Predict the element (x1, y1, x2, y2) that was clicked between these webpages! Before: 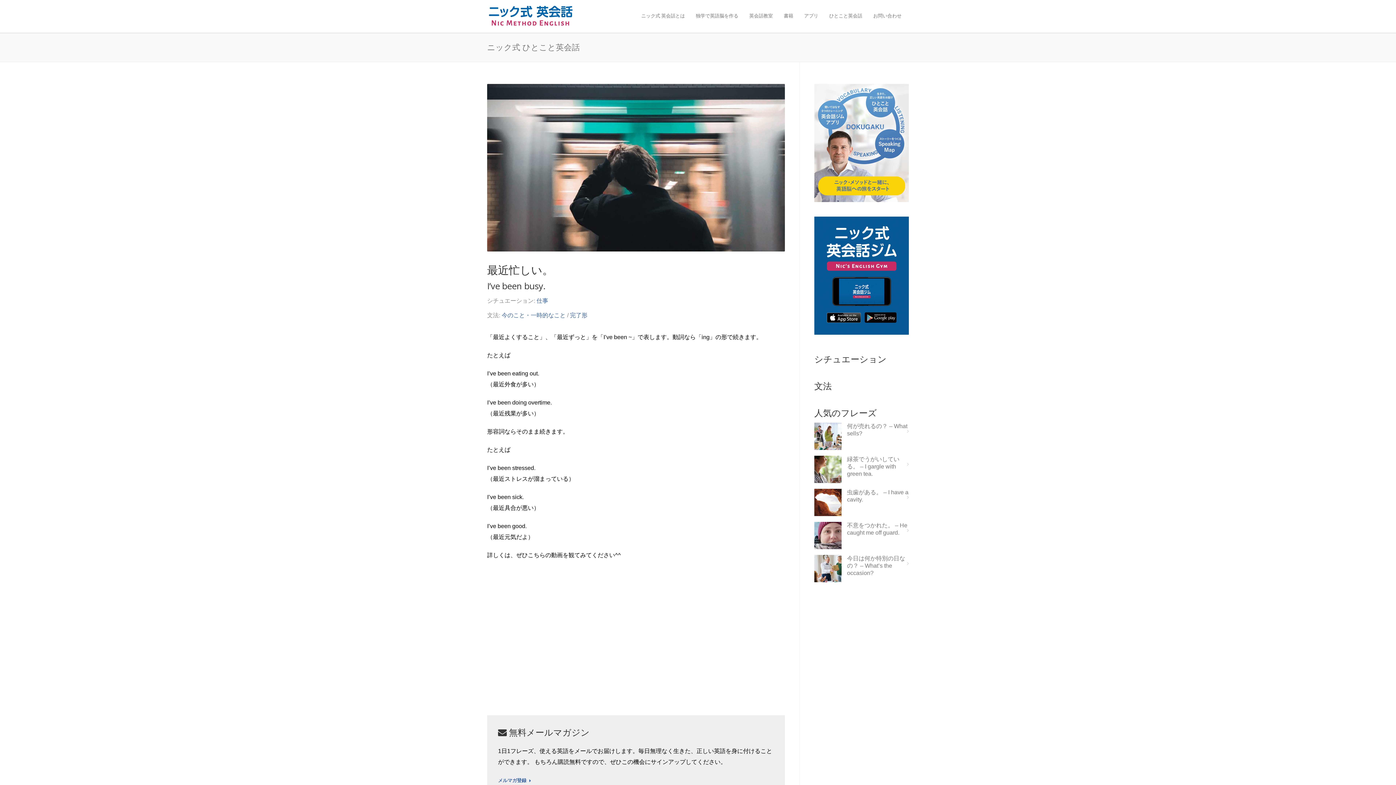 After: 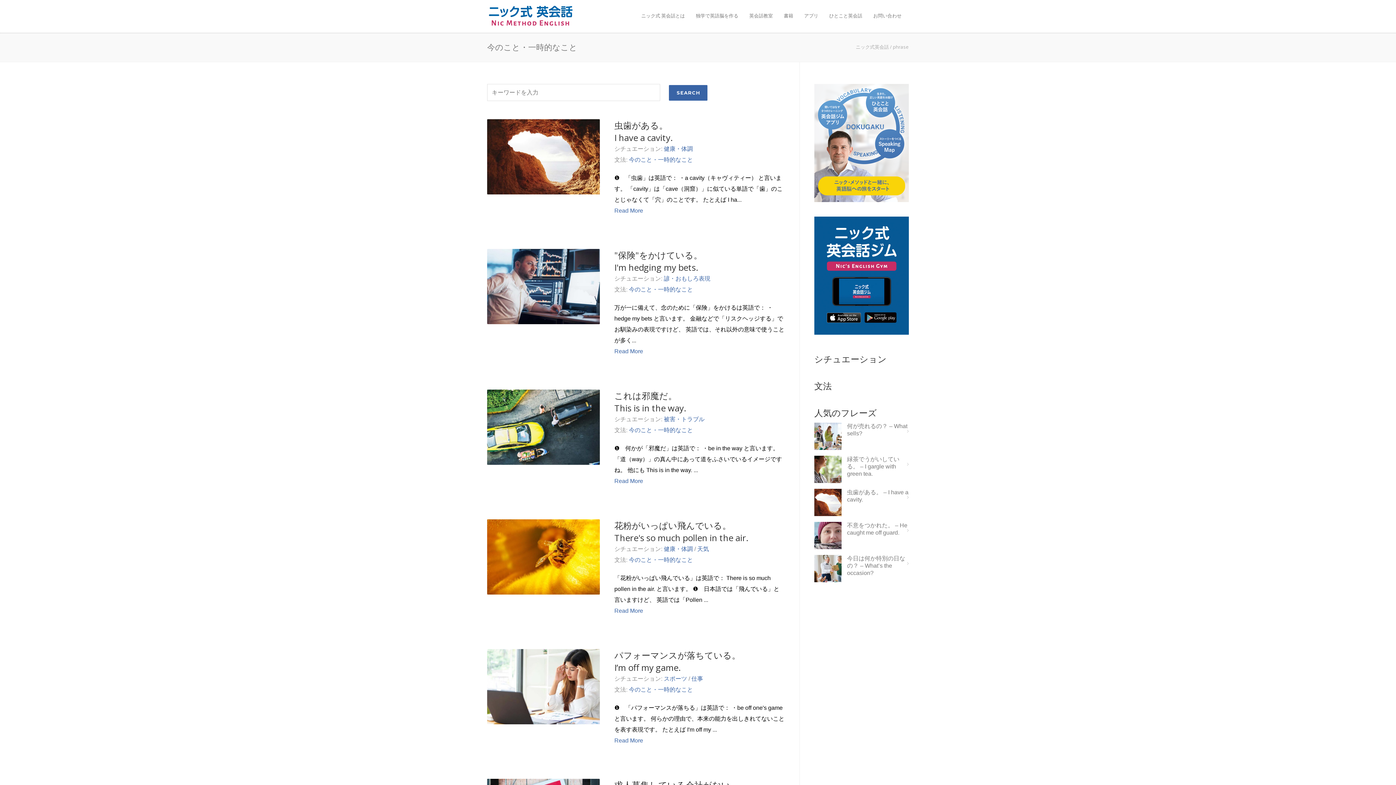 Action: bbox: (501, 312, 565, 318) label: 今のこと・一時的なこと